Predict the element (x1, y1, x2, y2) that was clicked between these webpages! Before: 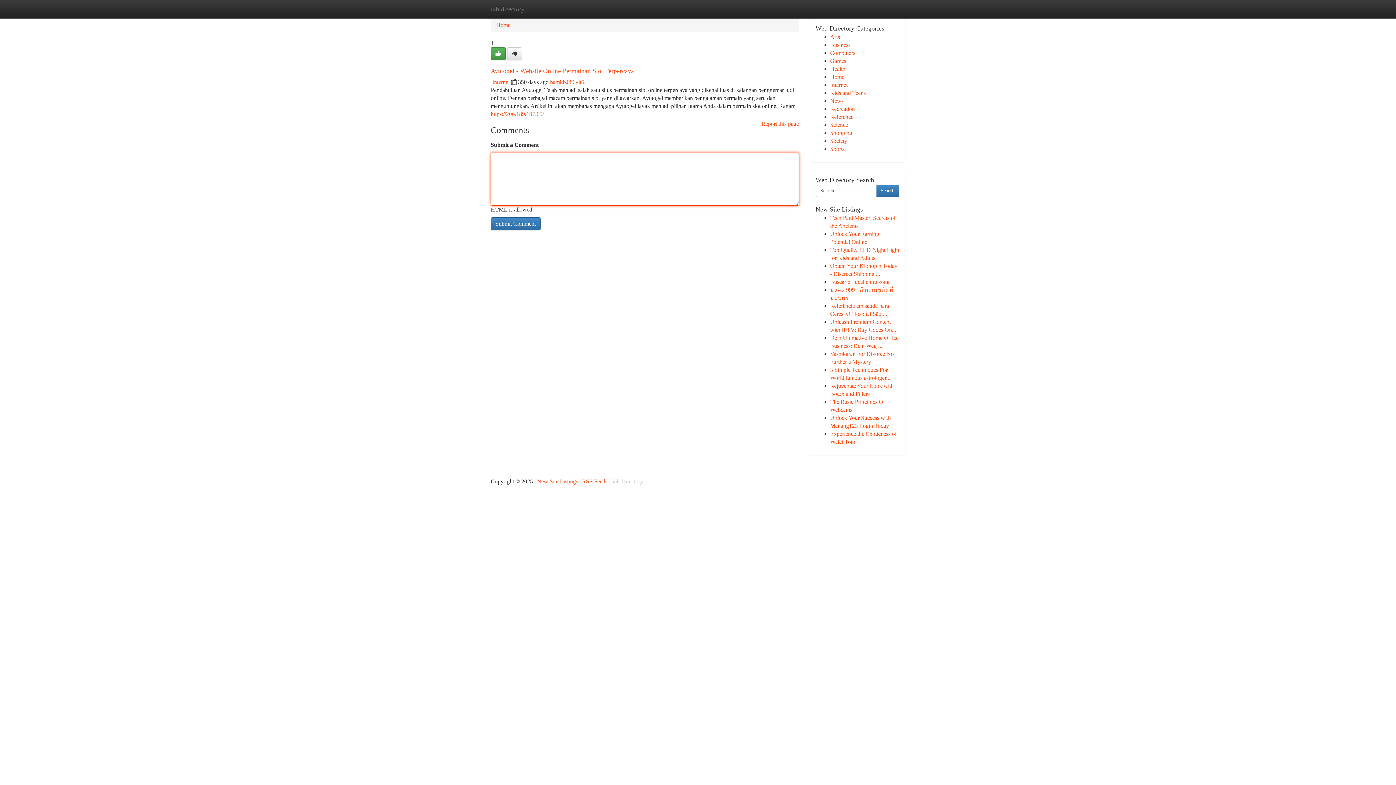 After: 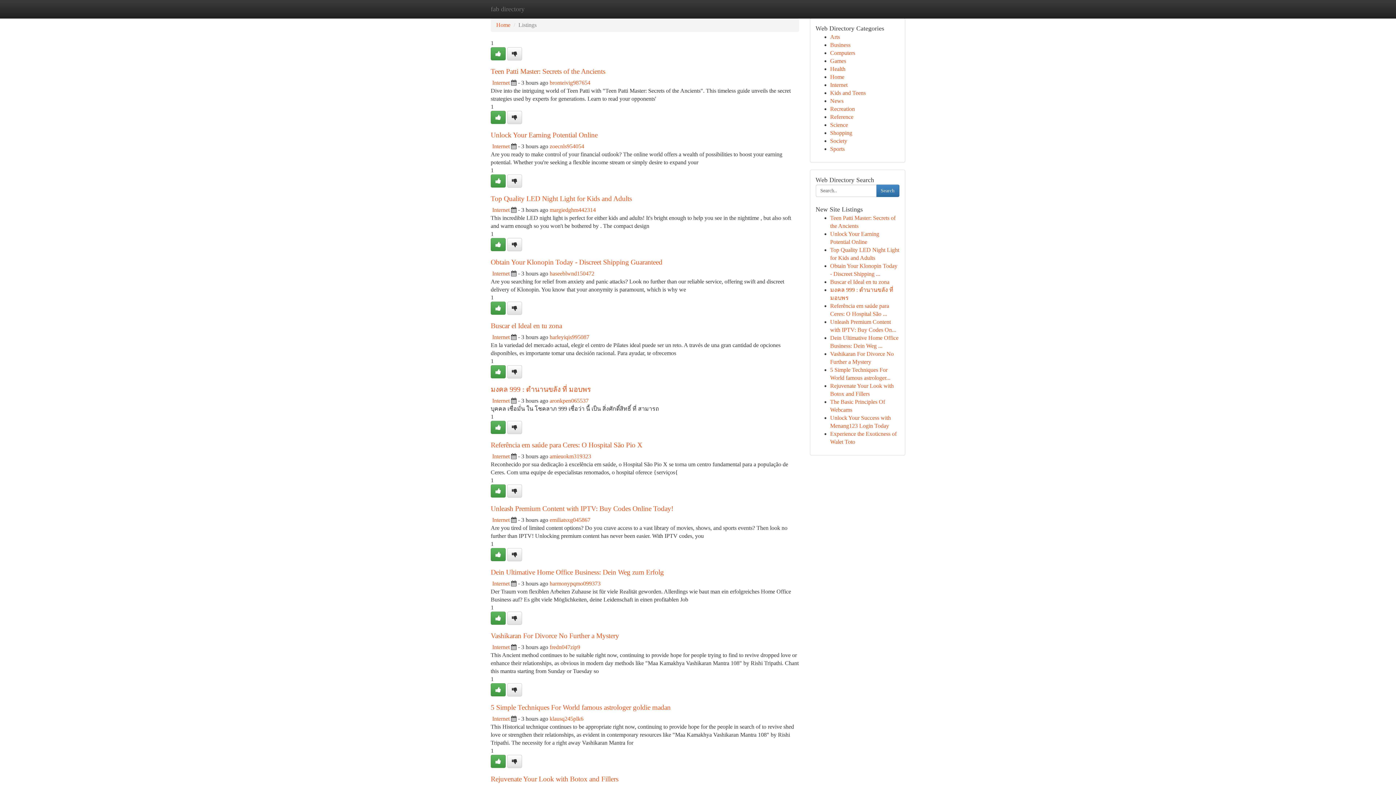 Action: label: Home bbox: (496, 21, 510, 28)